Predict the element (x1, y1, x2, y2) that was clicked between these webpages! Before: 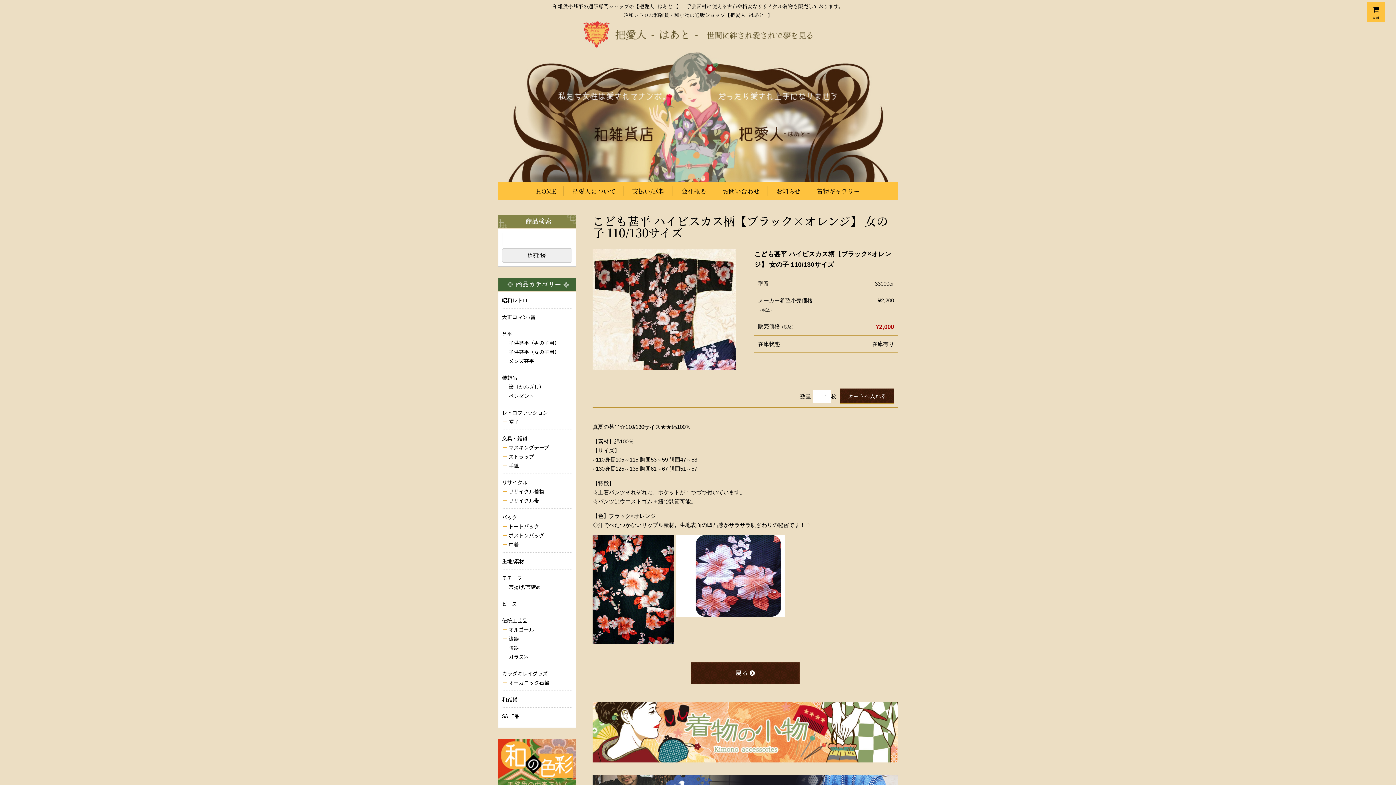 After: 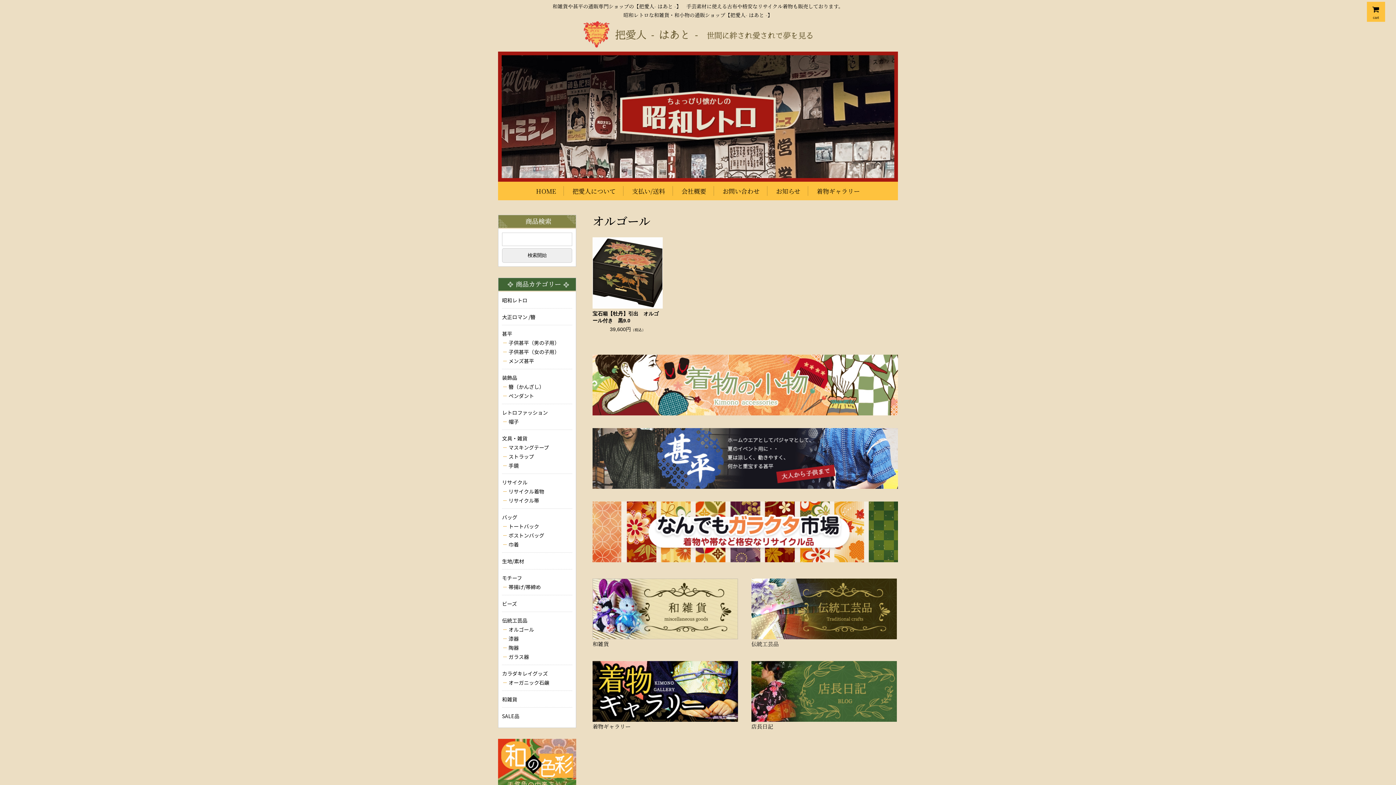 Action: label: オルゴール bbox: (503, 626, 534, 633)